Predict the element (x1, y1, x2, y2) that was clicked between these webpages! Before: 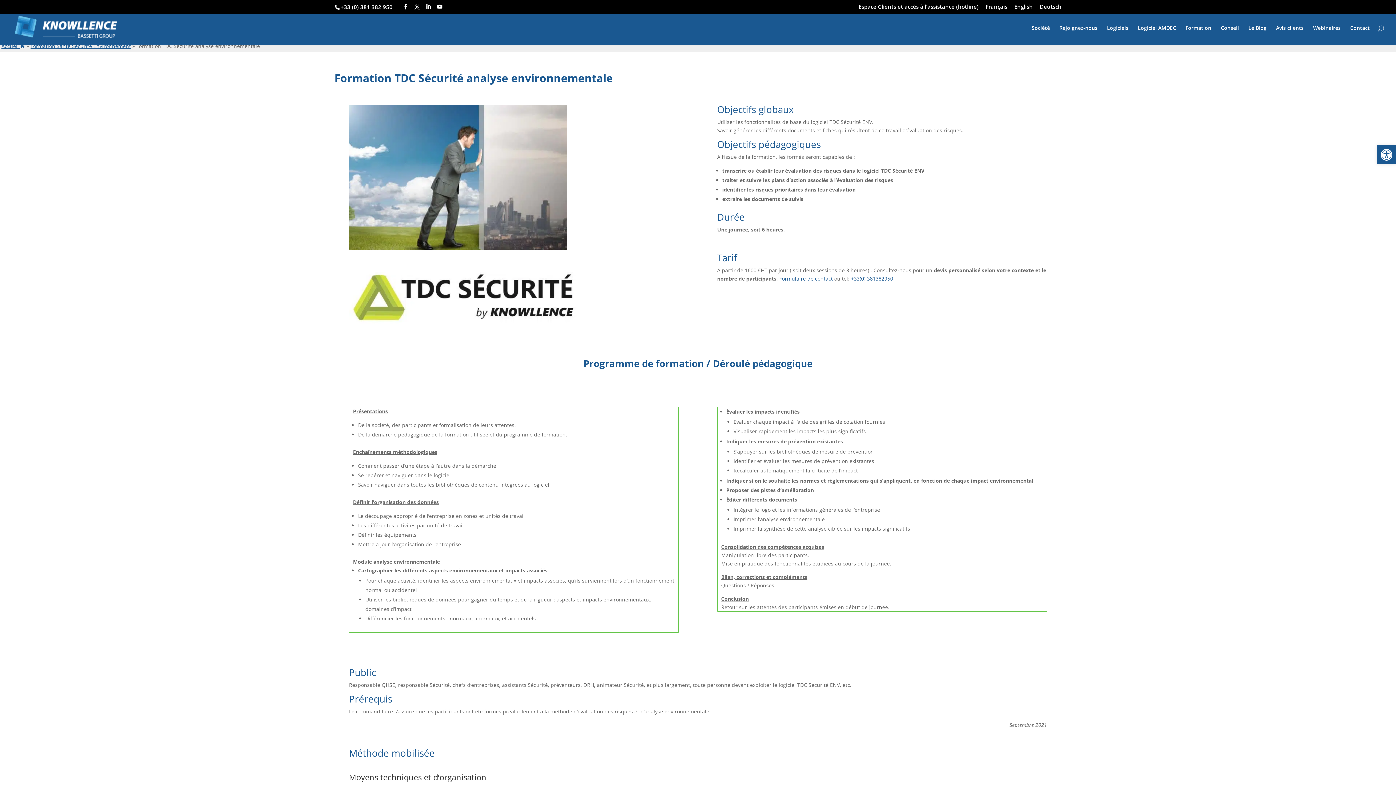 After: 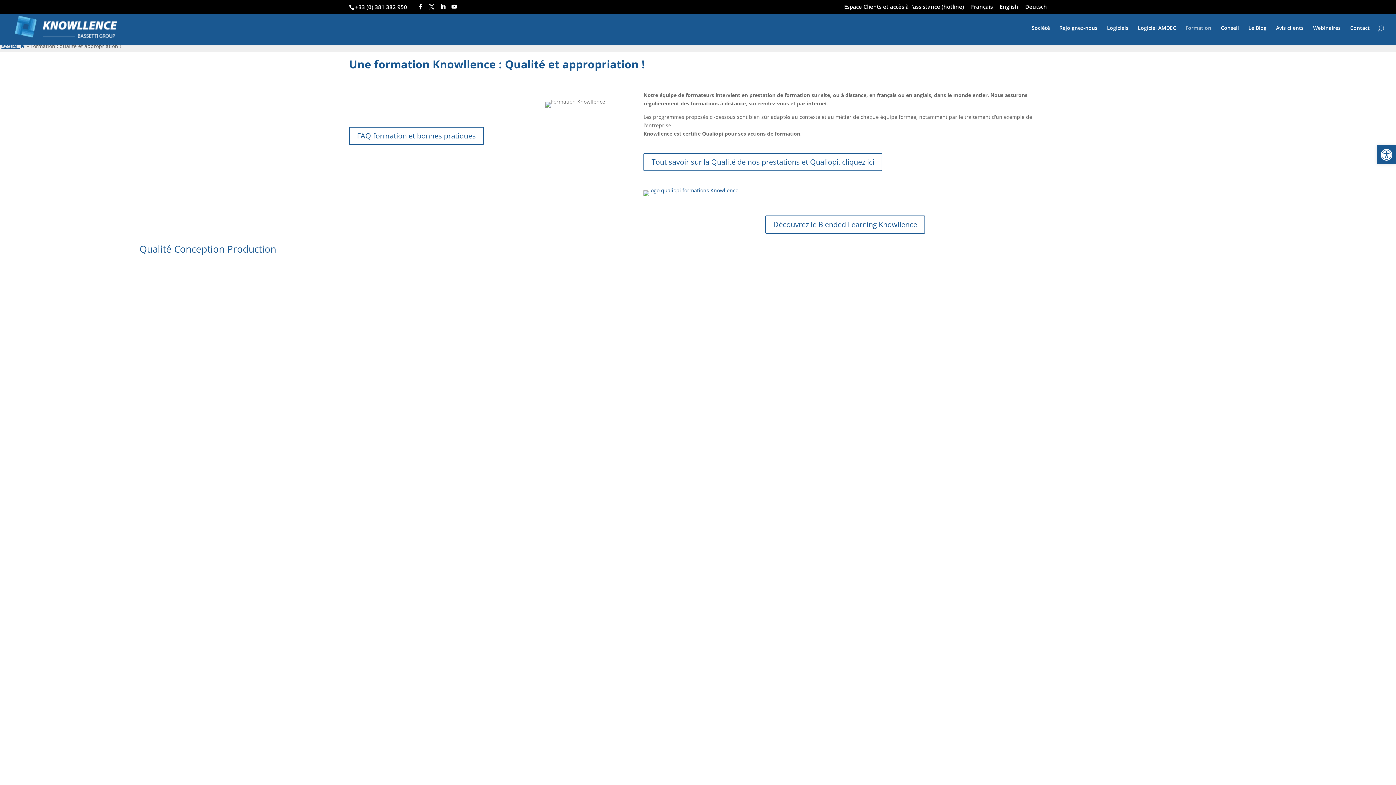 Action: label: Formation bbox: (1185, 25, 1211, 45)